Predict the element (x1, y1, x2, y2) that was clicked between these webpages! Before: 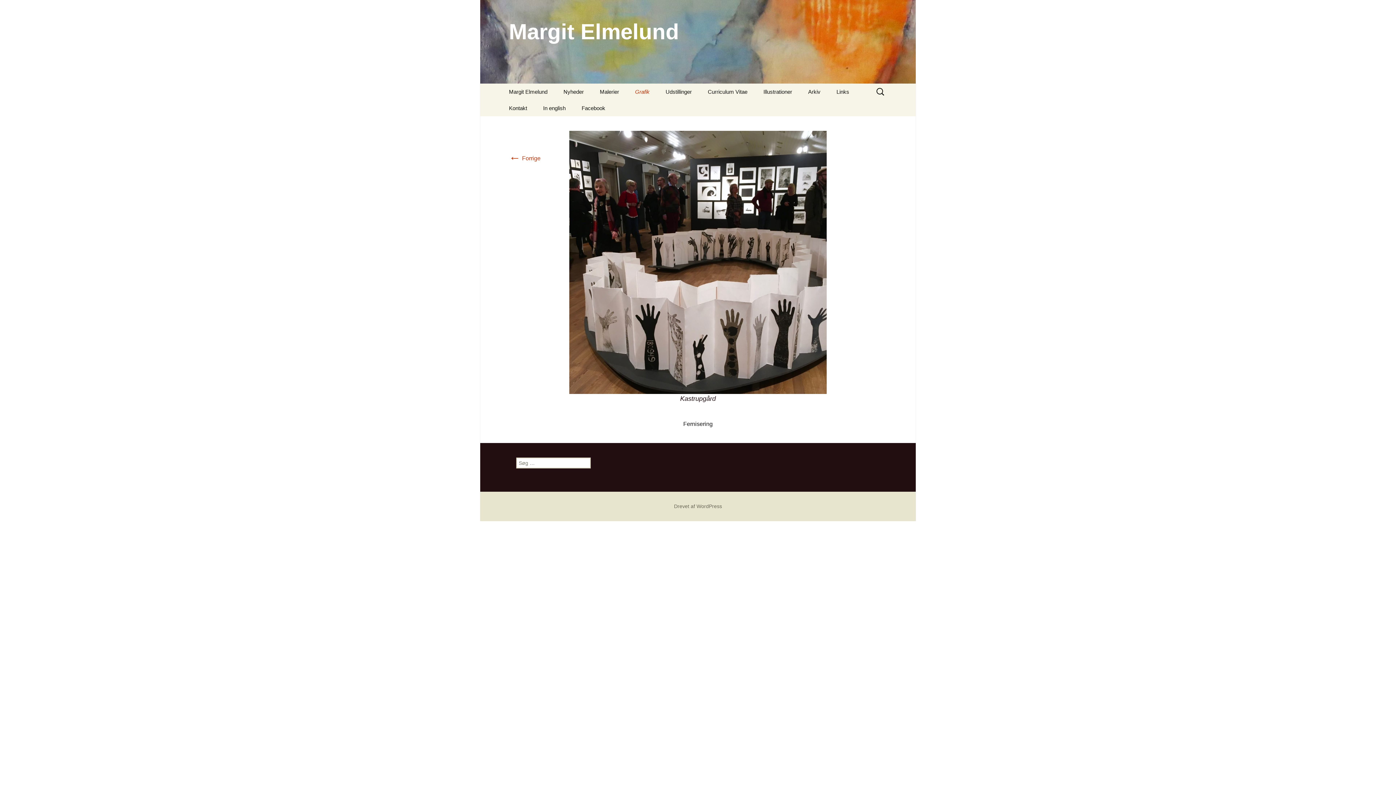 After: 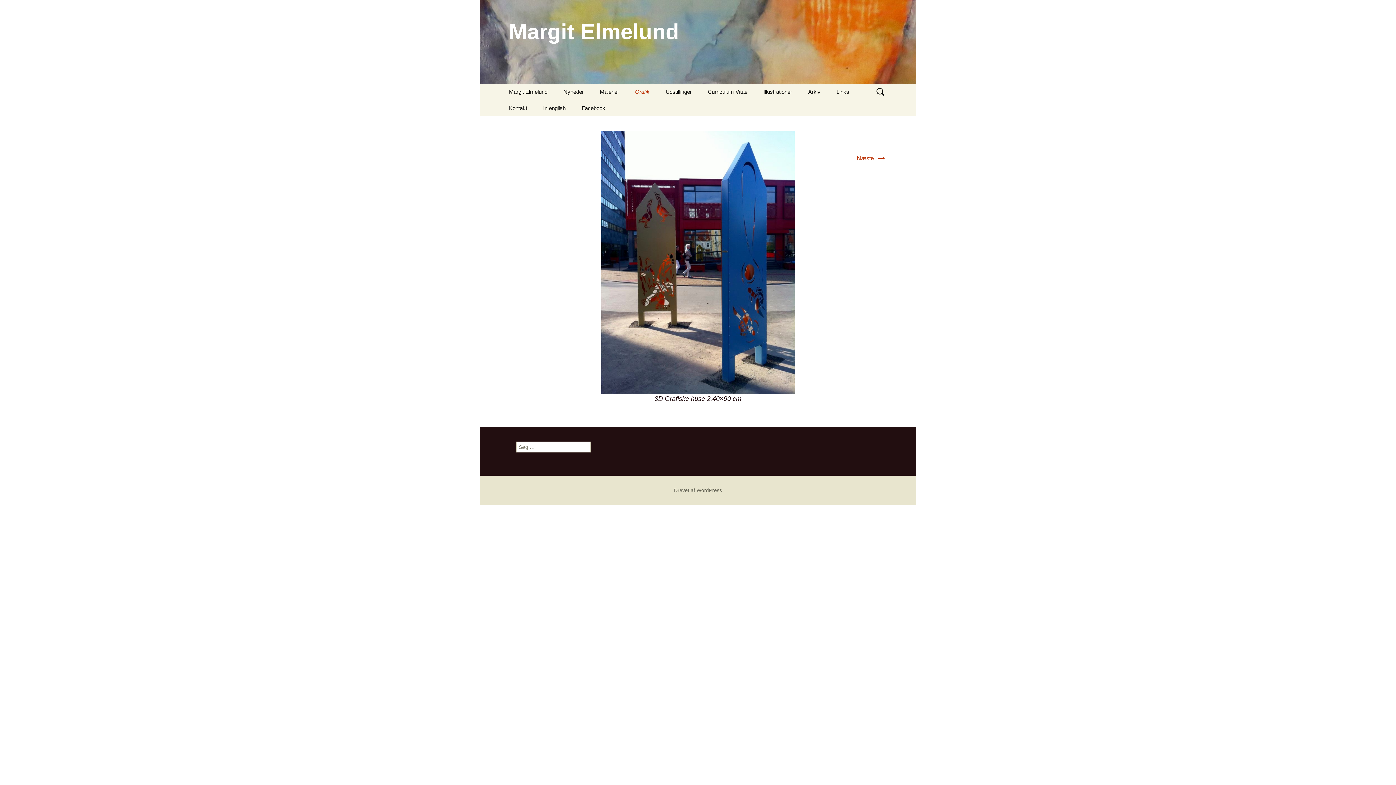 Action: bbox: (569, 258, 826, 265)